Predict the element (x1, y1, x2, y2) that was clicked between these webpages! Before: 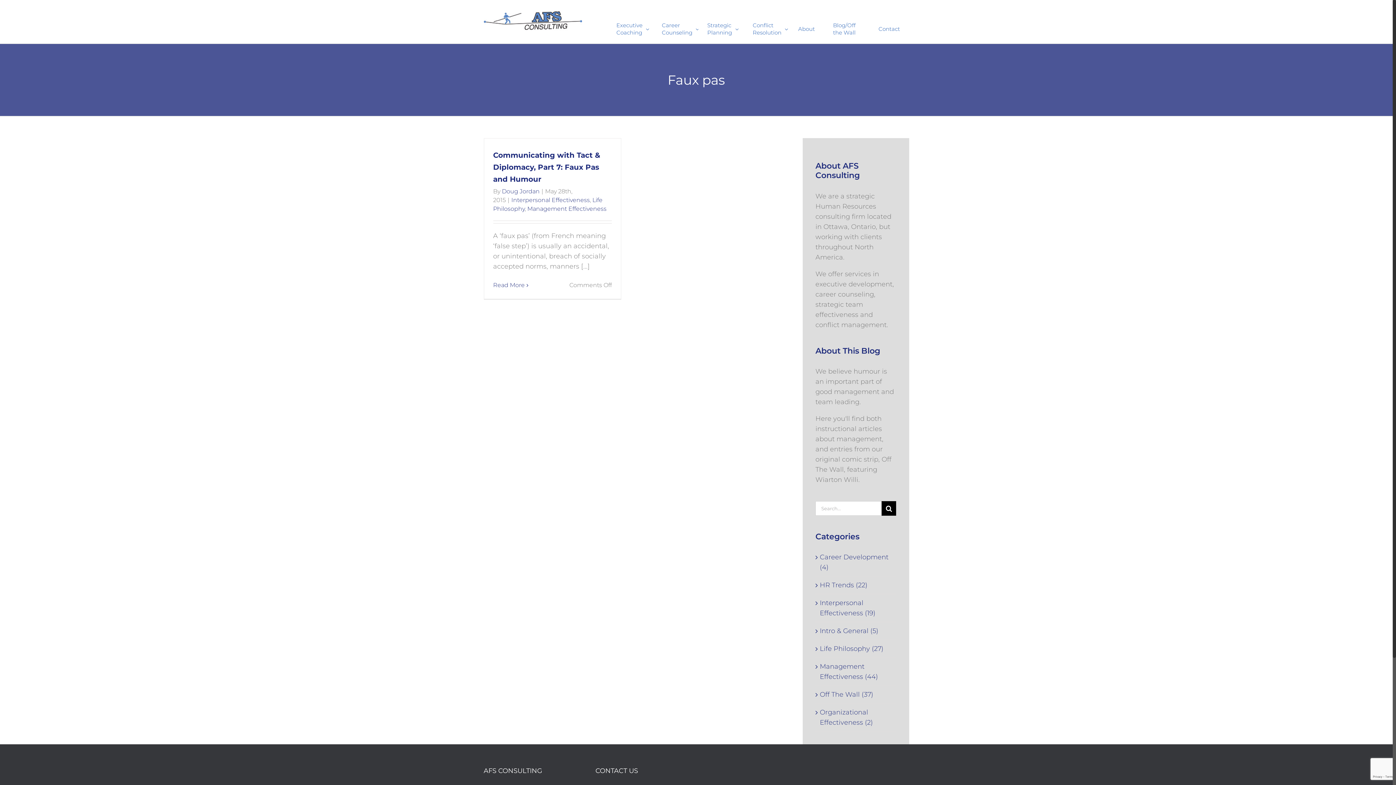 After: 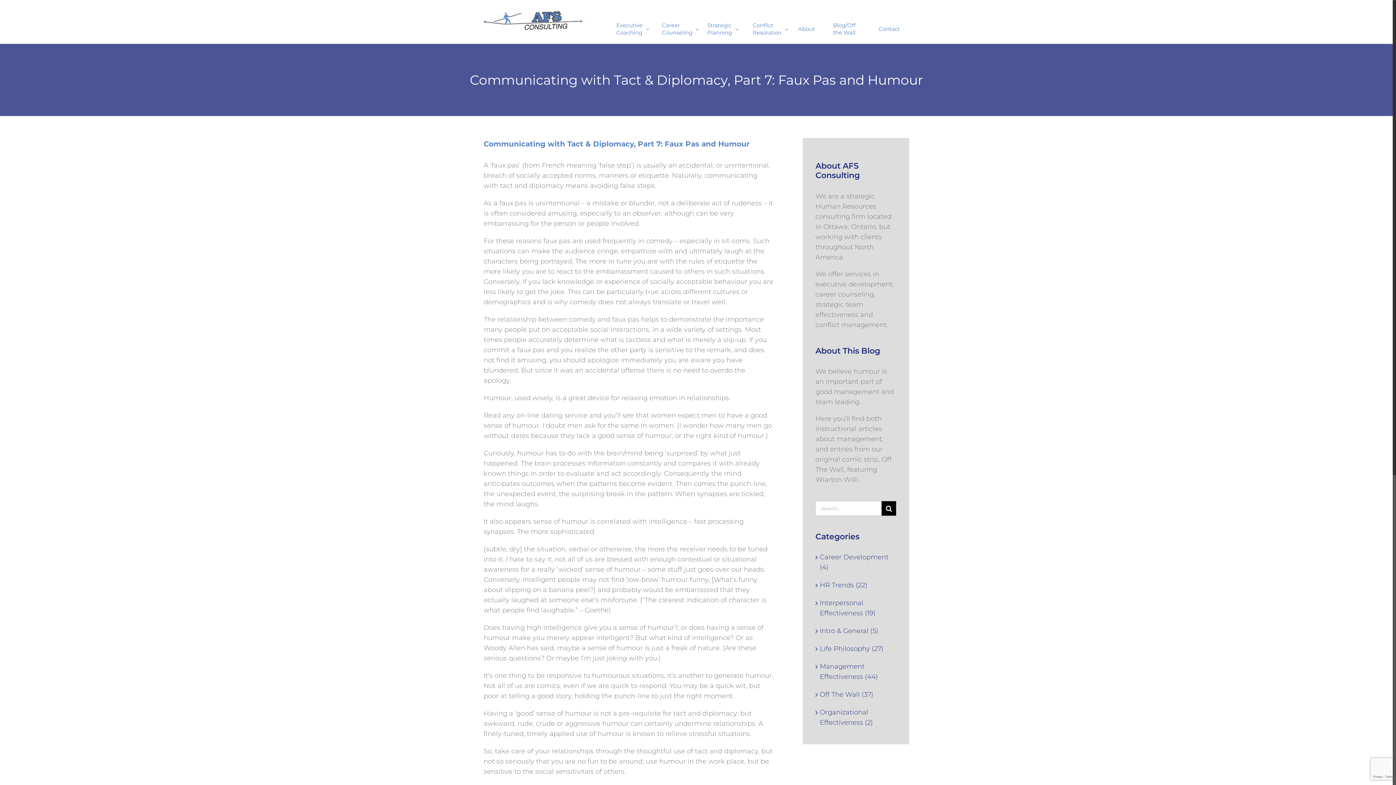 Action: bbox: (493, 280, 524, 289) label: More on Communicating with Tact & Diplomacy, Part 7: Faux Pas and Humour